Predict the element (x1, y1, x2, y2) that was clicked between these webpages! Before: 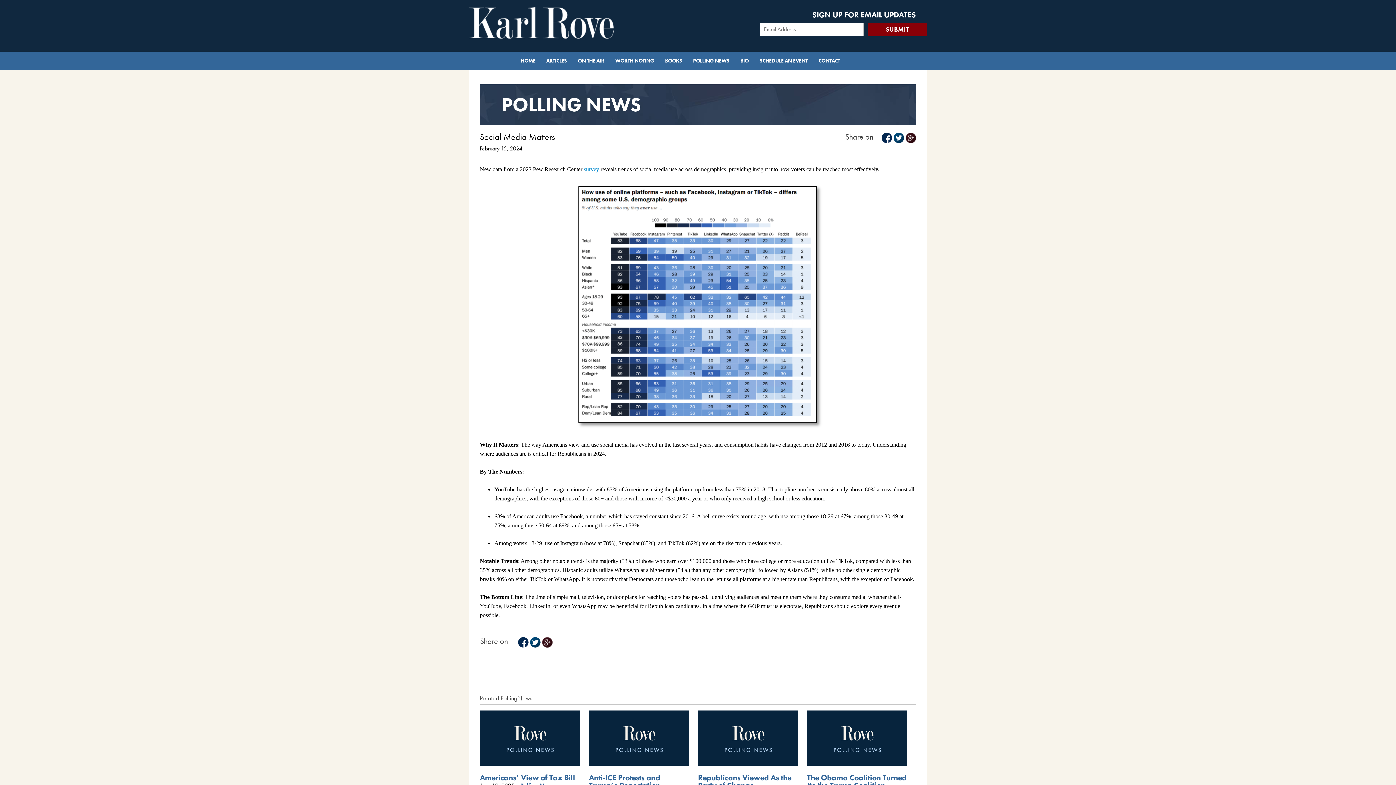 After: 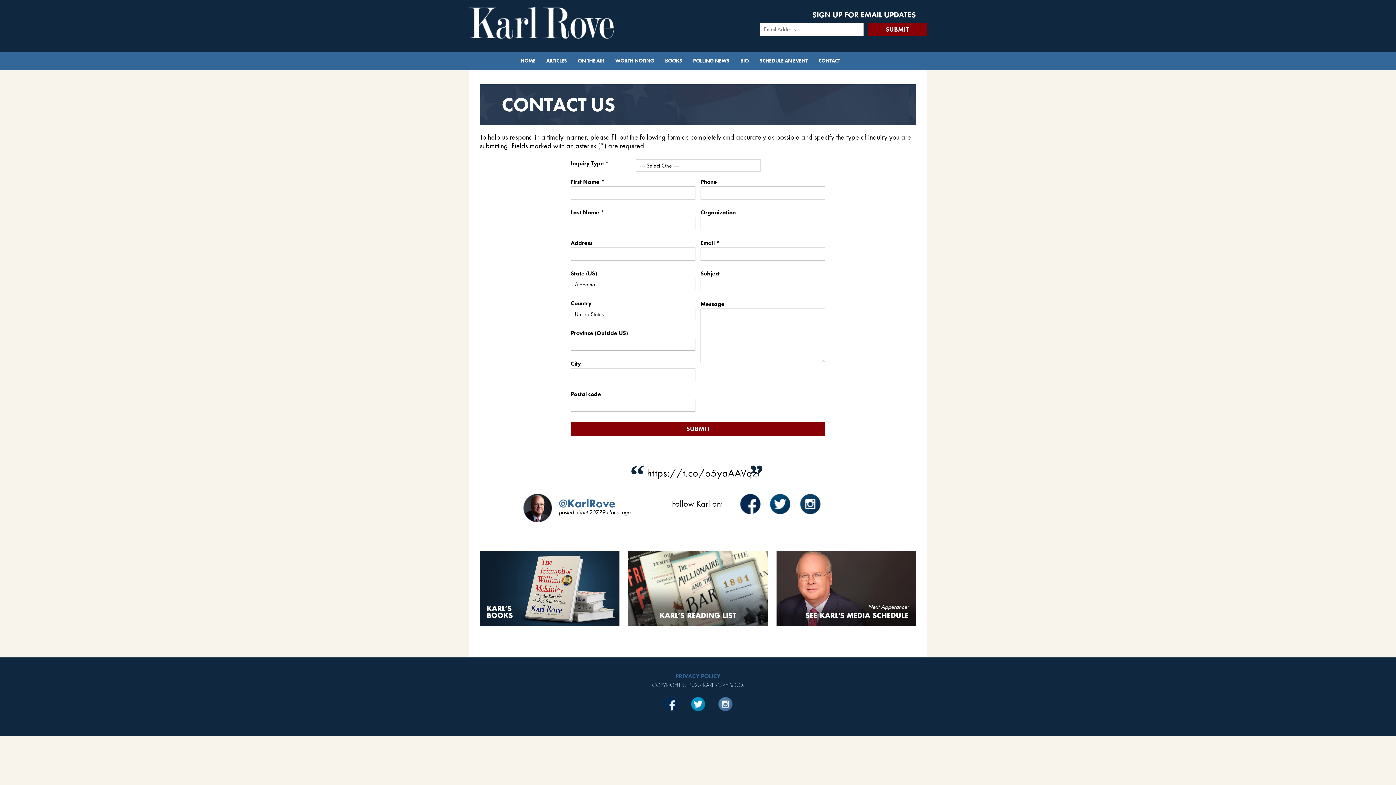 Action: label: CONTACT bbox: (813, 51, 845, 69)